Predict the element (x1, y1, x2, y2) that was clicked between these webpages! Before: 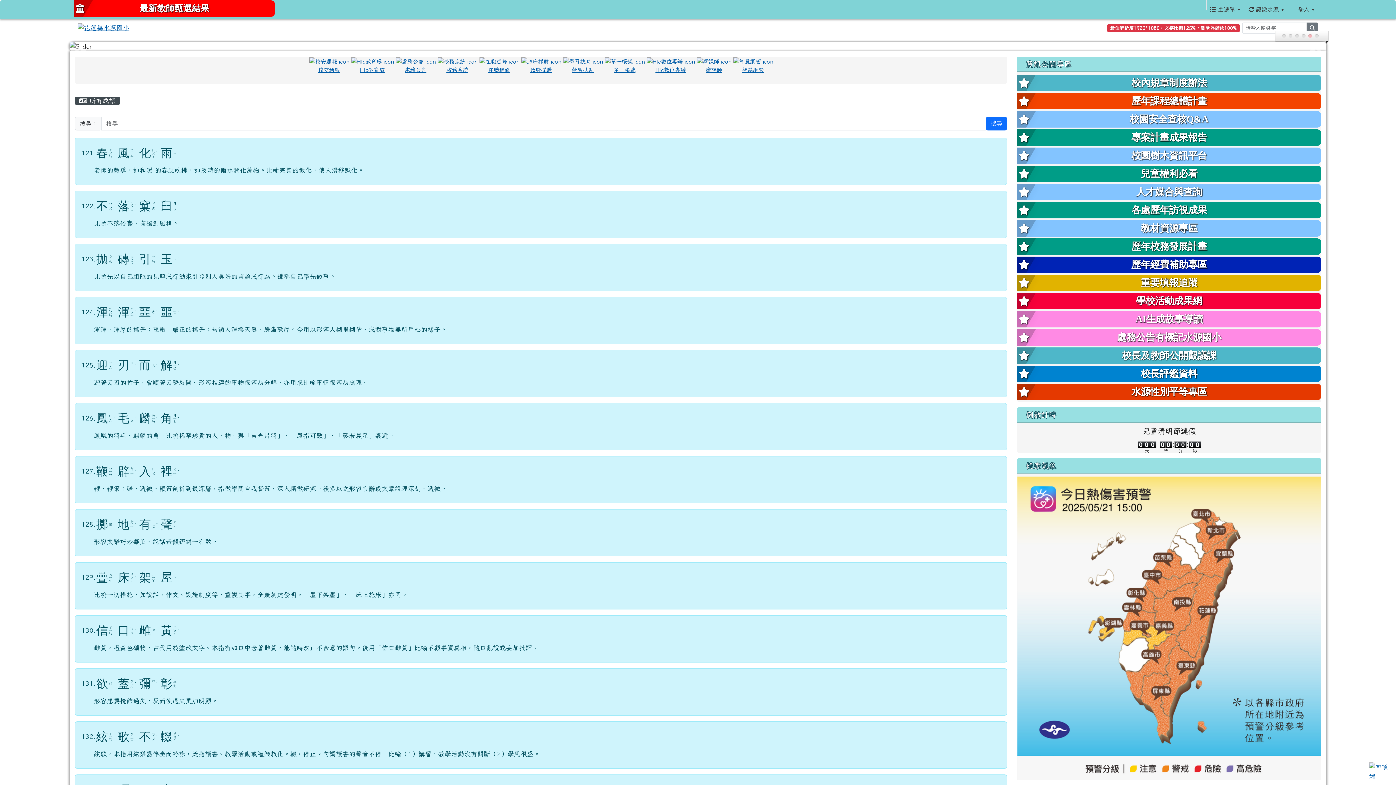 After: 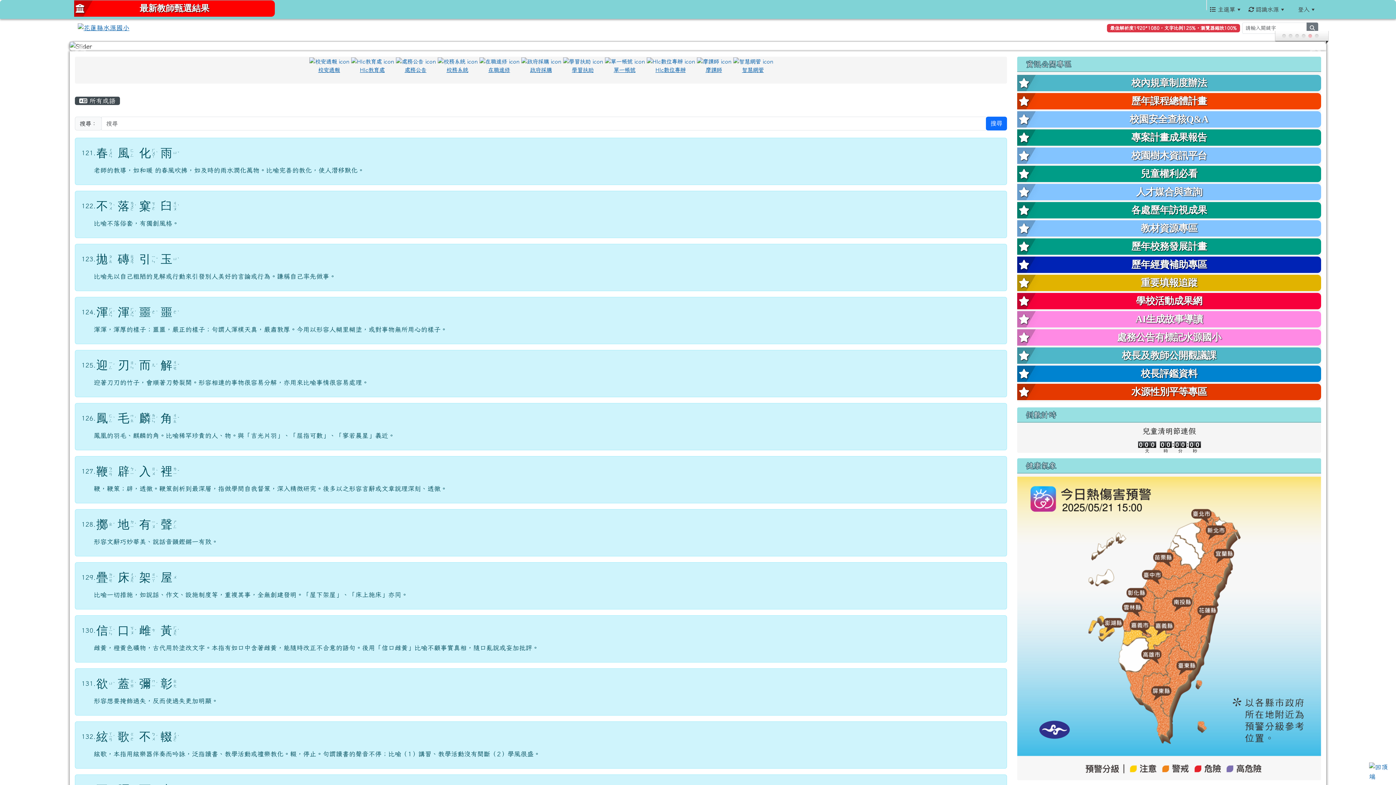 Action: bbox: (1302, 34, 1305, 37) label: 4